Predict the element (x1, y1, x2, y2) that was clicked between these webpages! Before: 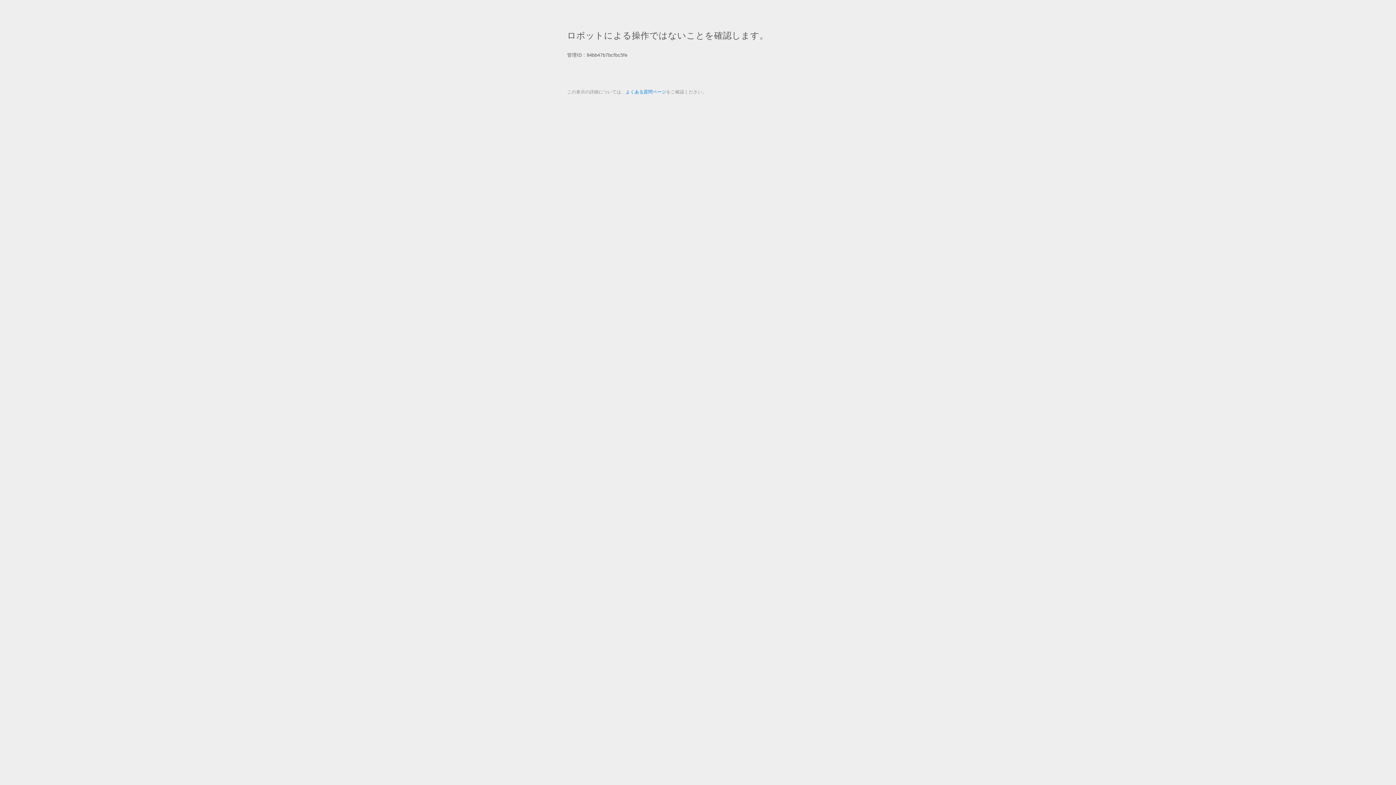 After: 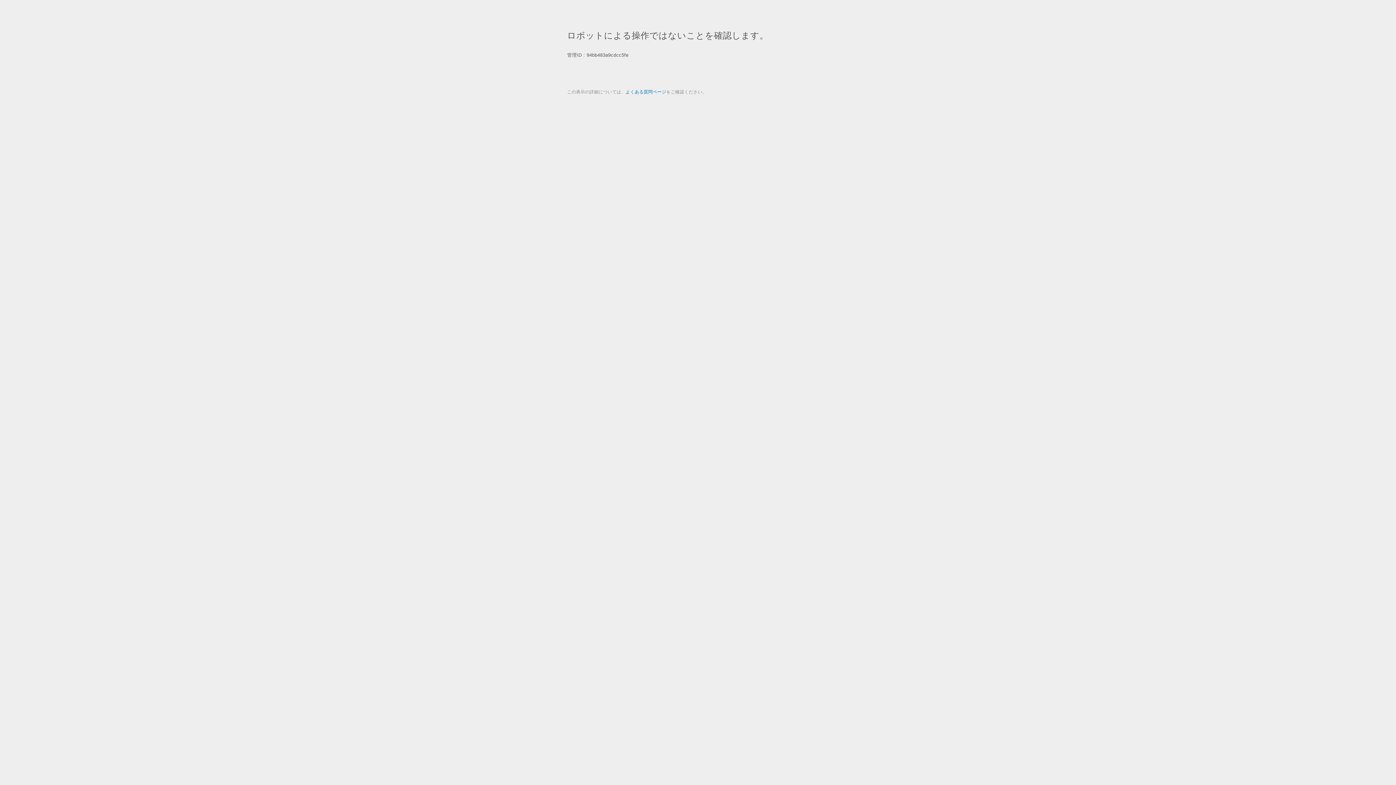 Action: bbox: (625, 89, 666, 94) label: よくある質問ページ